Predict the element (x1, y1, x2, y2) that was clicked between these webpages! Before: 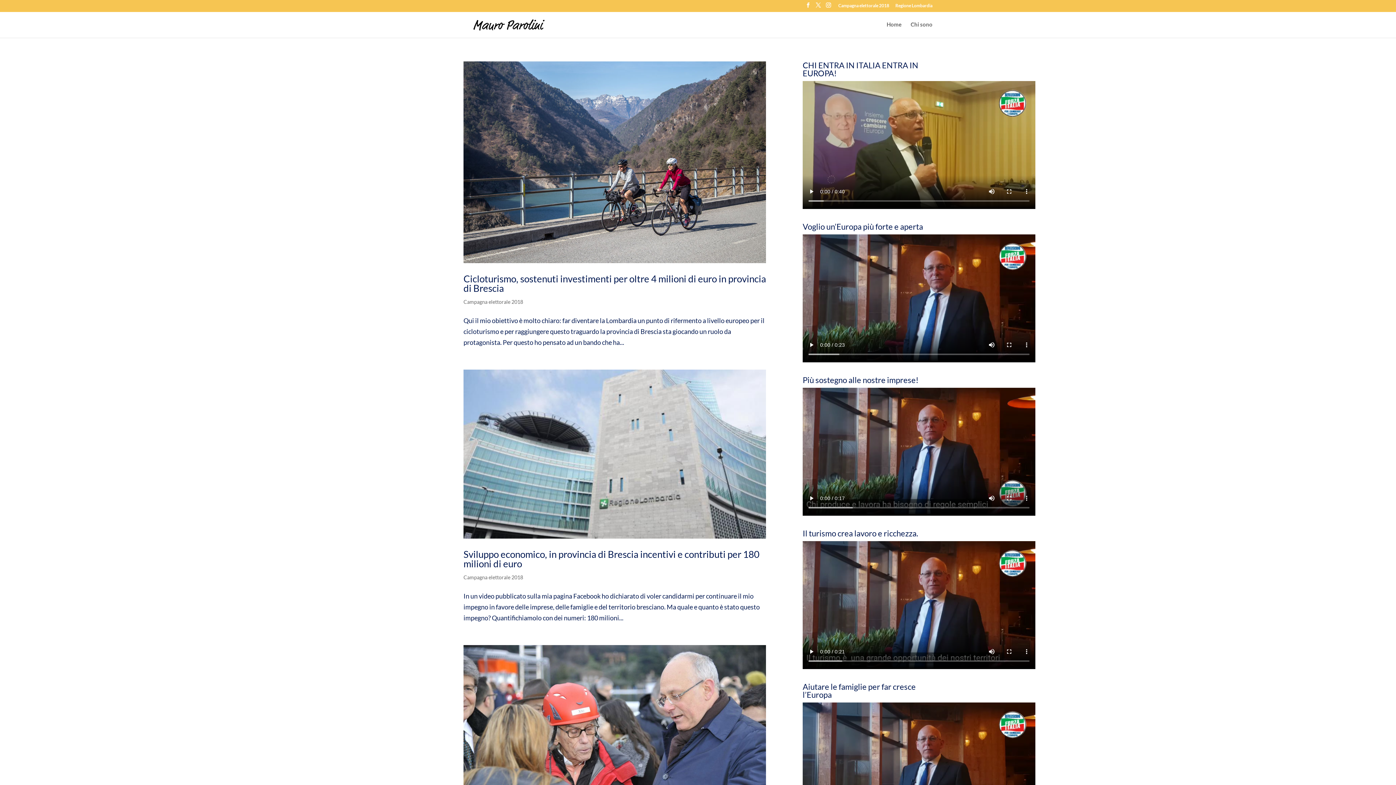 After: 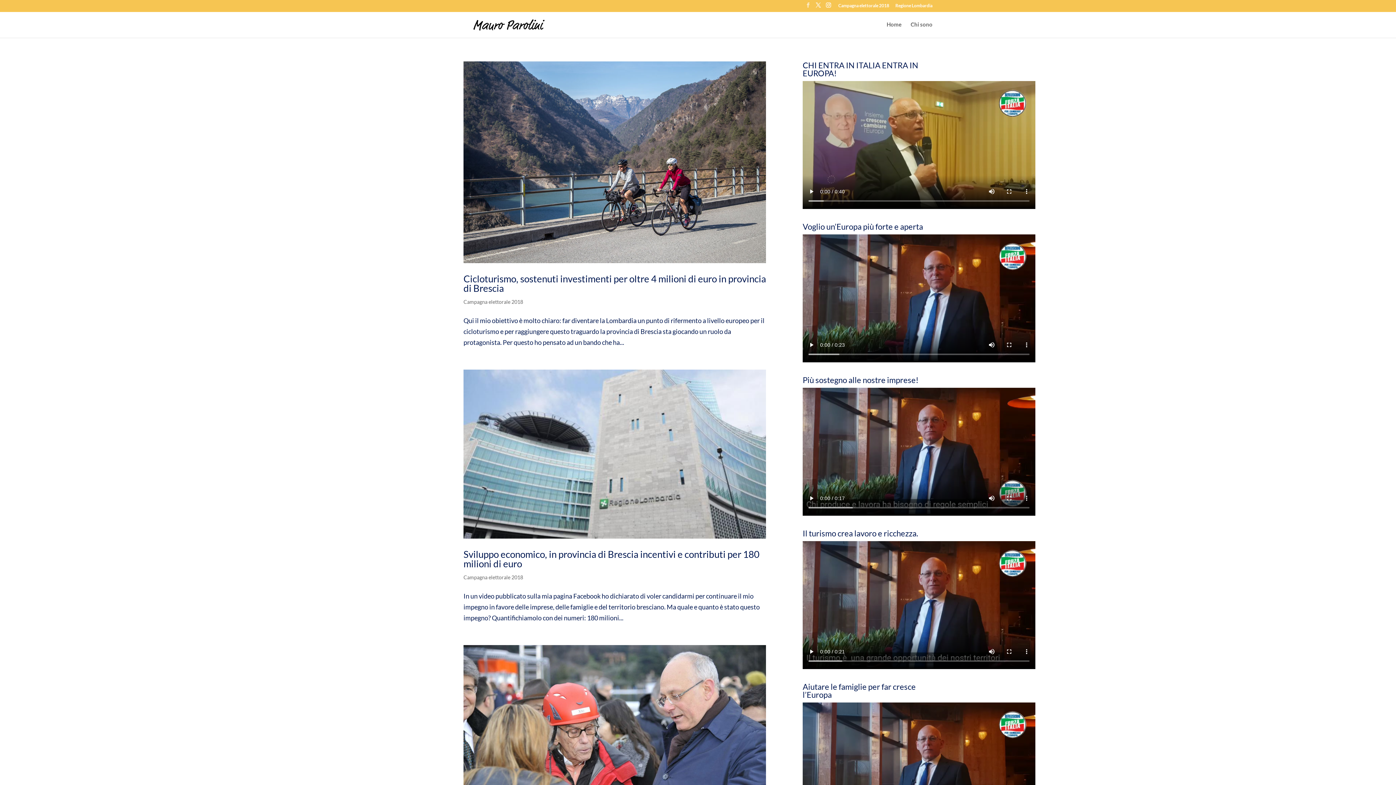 Action: bbox: (805, 2, 810, 11)